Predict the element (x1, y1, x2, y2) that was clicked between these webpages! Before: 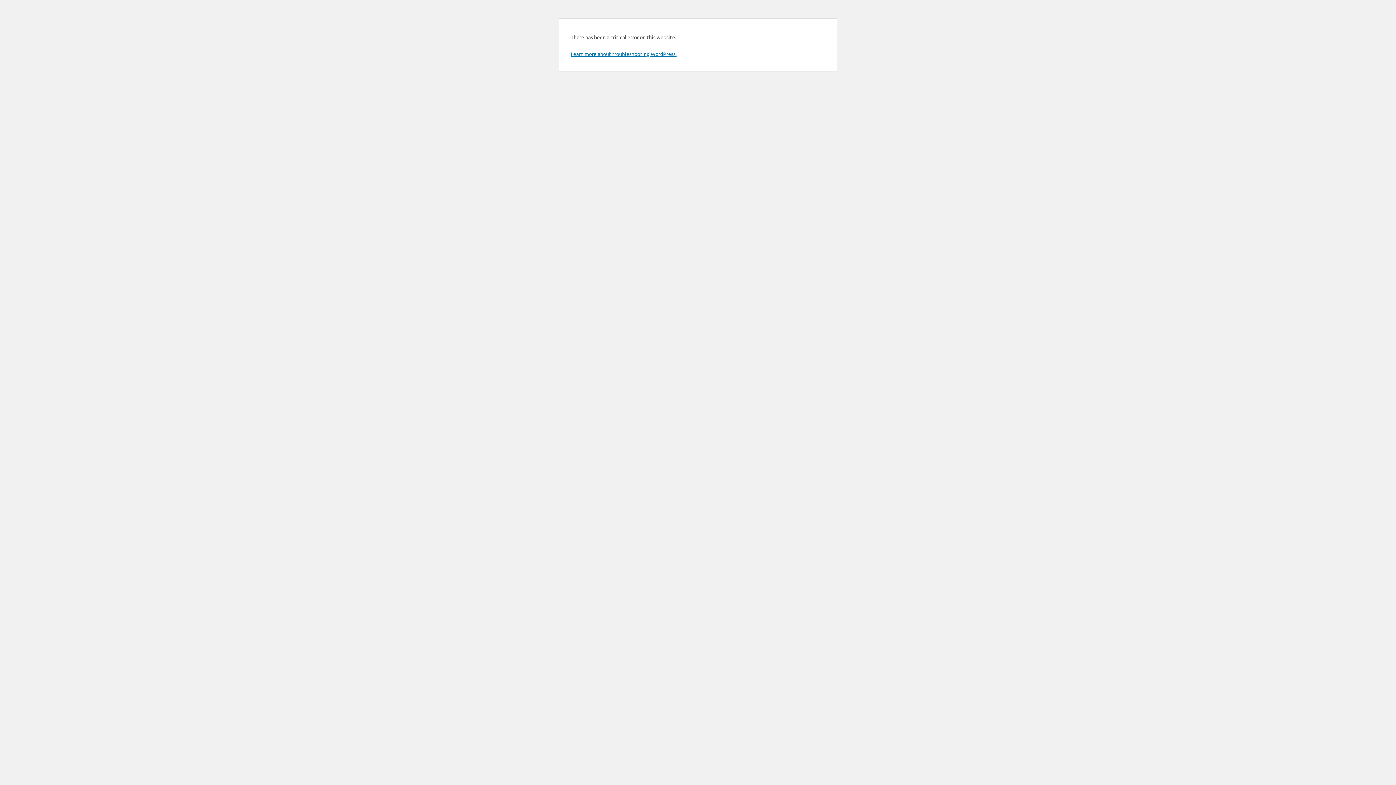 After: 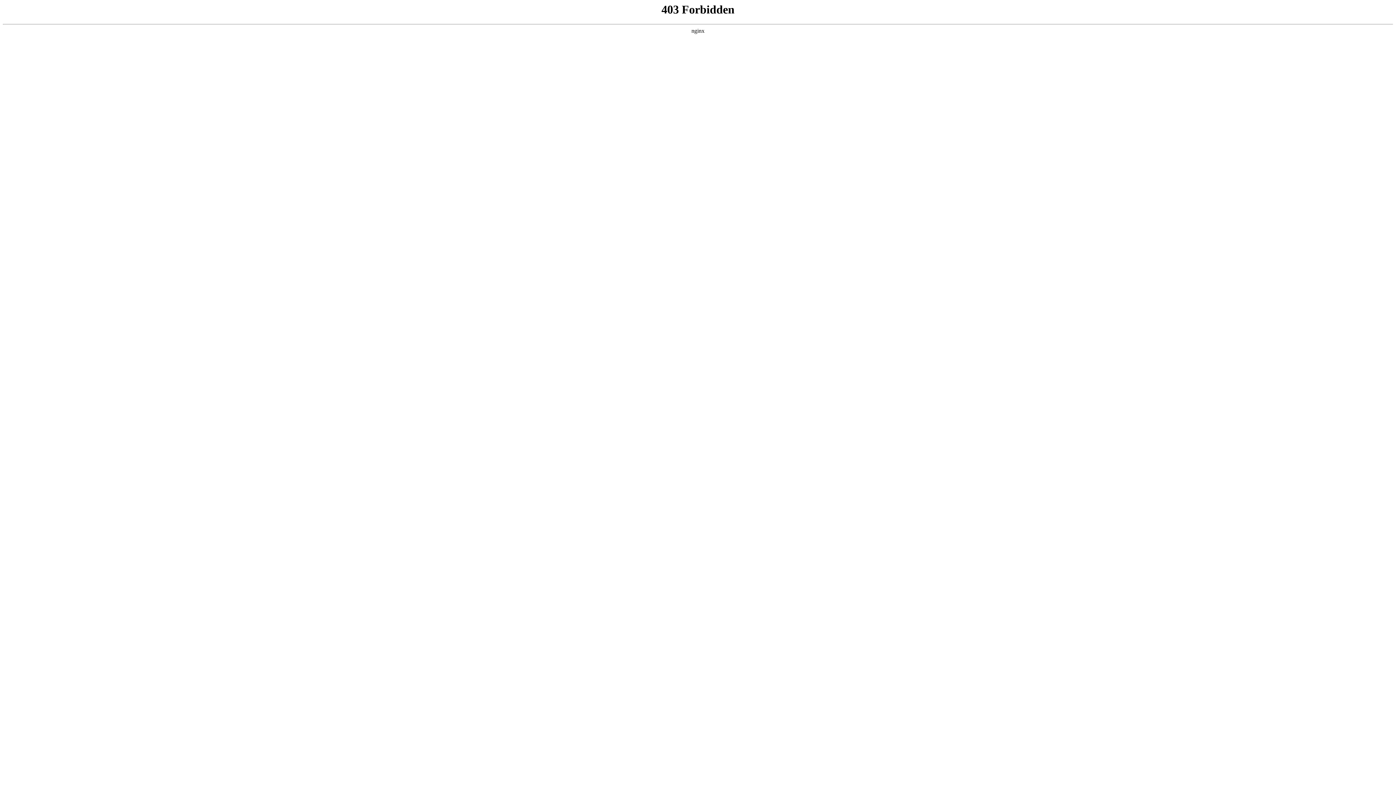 Action: label: Learn more about troubleshooting WordPress. bbox: (570, 50, 676, 57)